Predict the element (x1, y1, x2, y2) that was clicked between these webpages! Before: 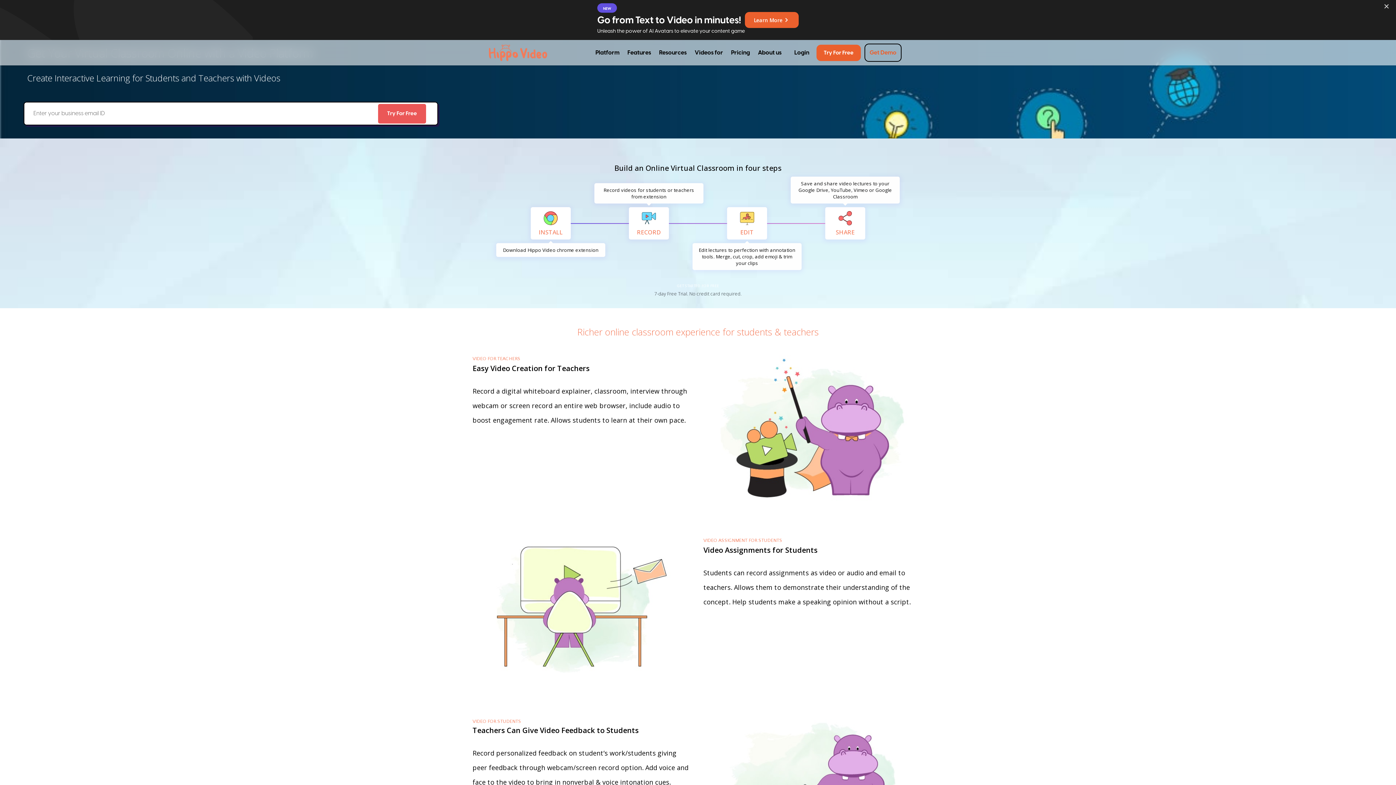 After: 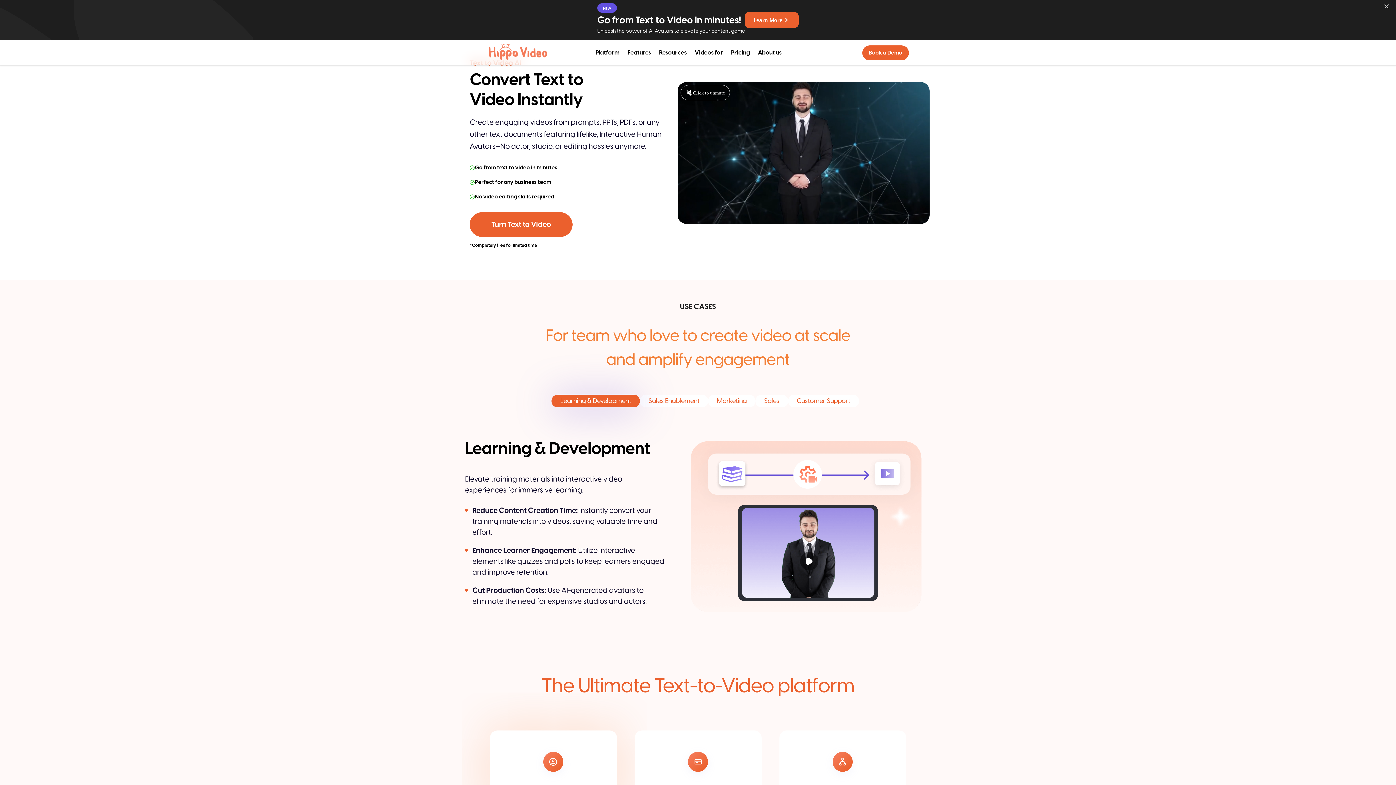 Action: label: Learn More bbox: (754, 16, 782, 23)